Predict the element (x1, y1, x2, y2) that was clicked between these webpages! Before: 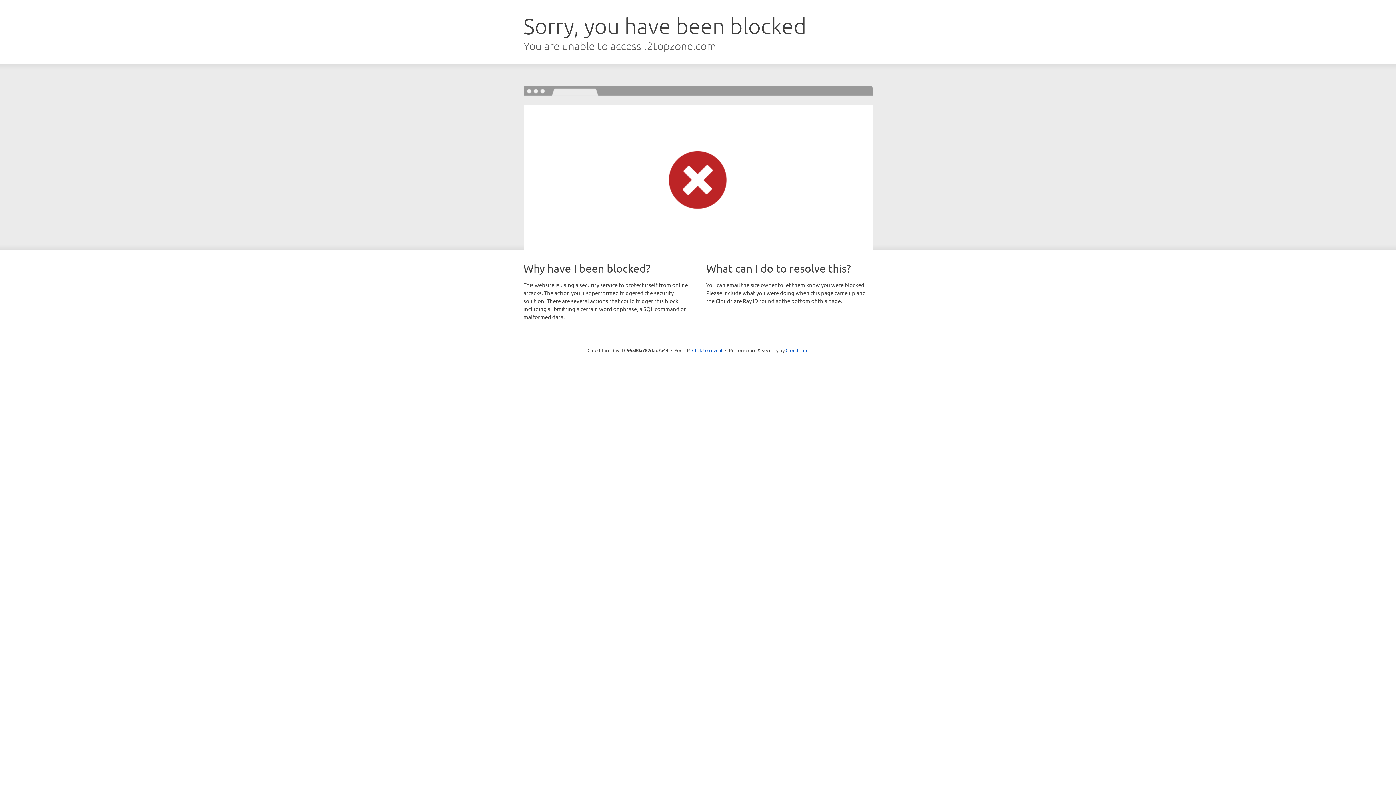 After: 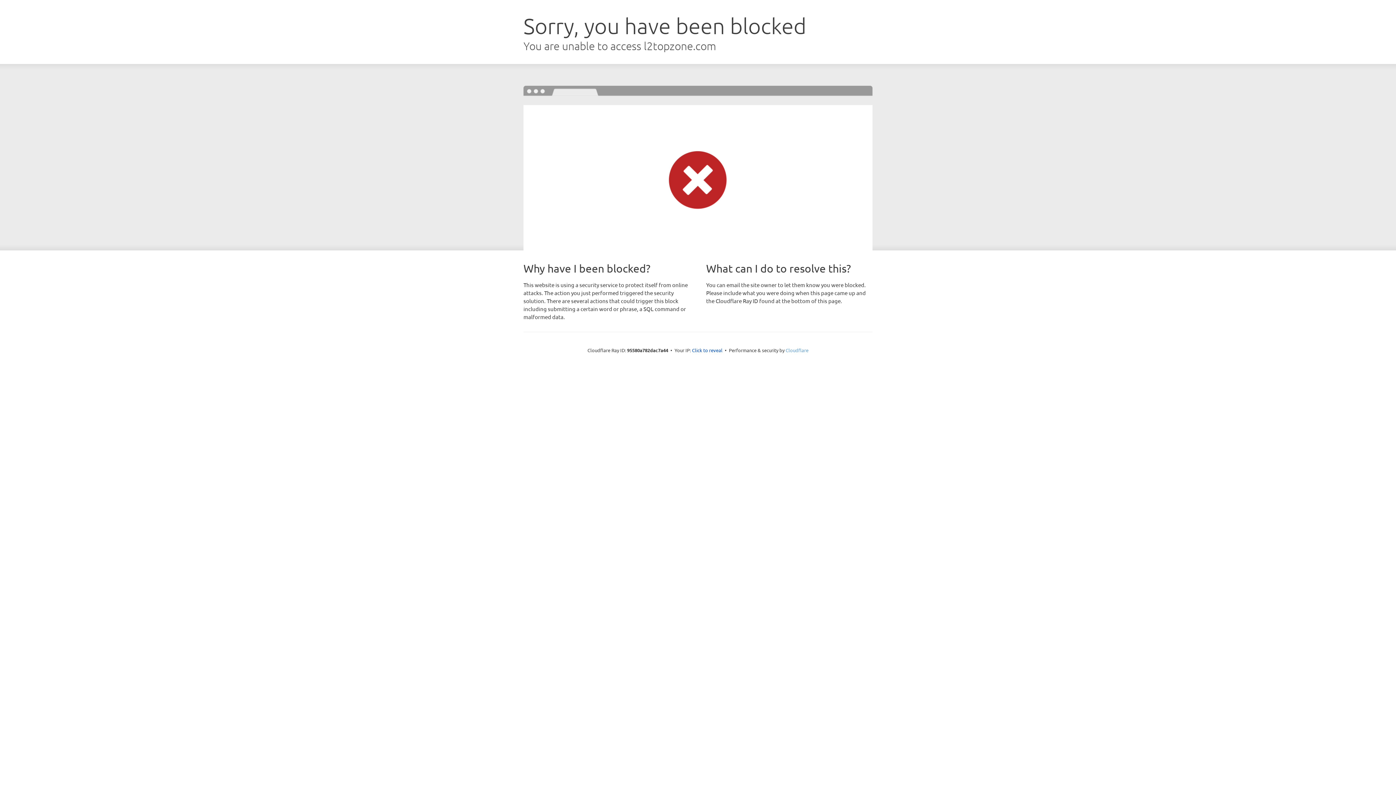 Action: bbox: (785, 347, 808, 353) label: Cloudflare